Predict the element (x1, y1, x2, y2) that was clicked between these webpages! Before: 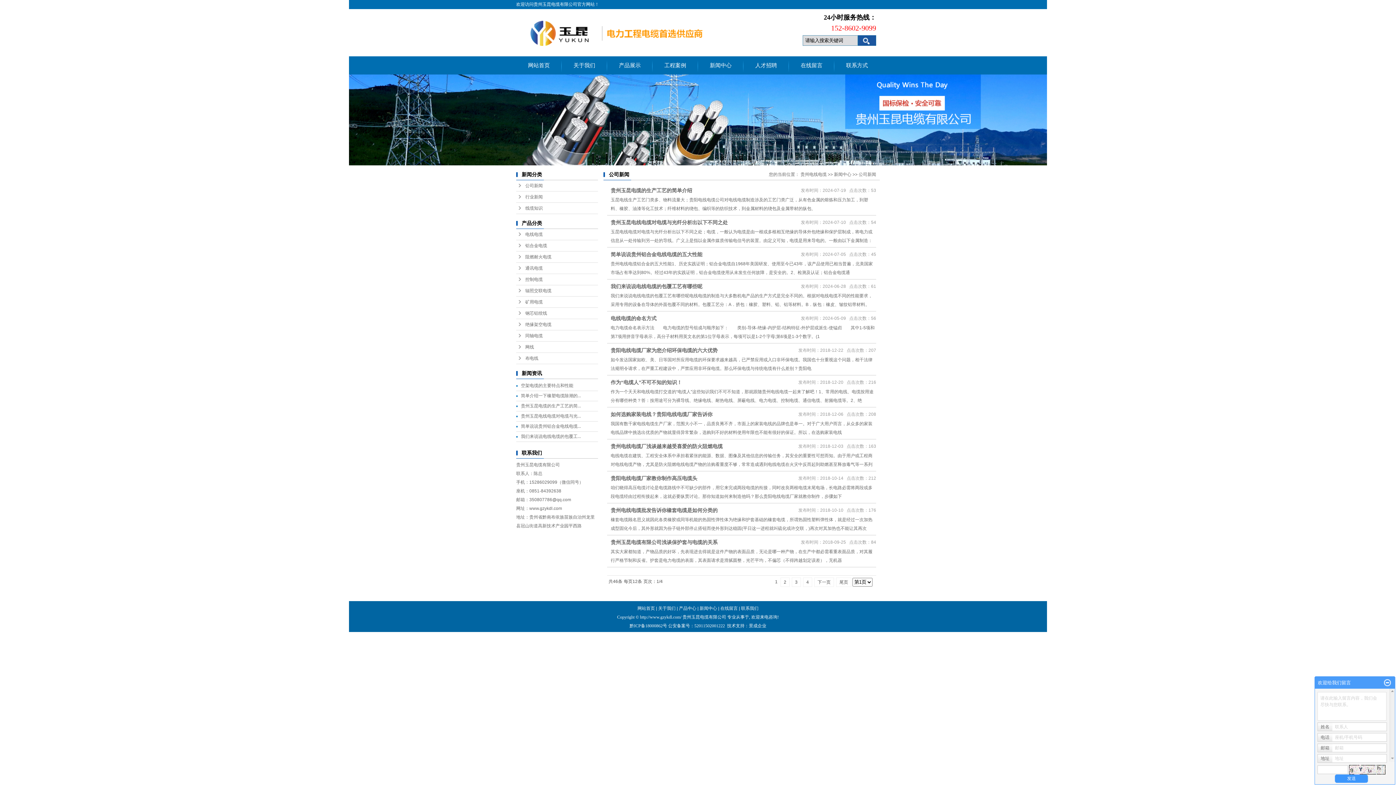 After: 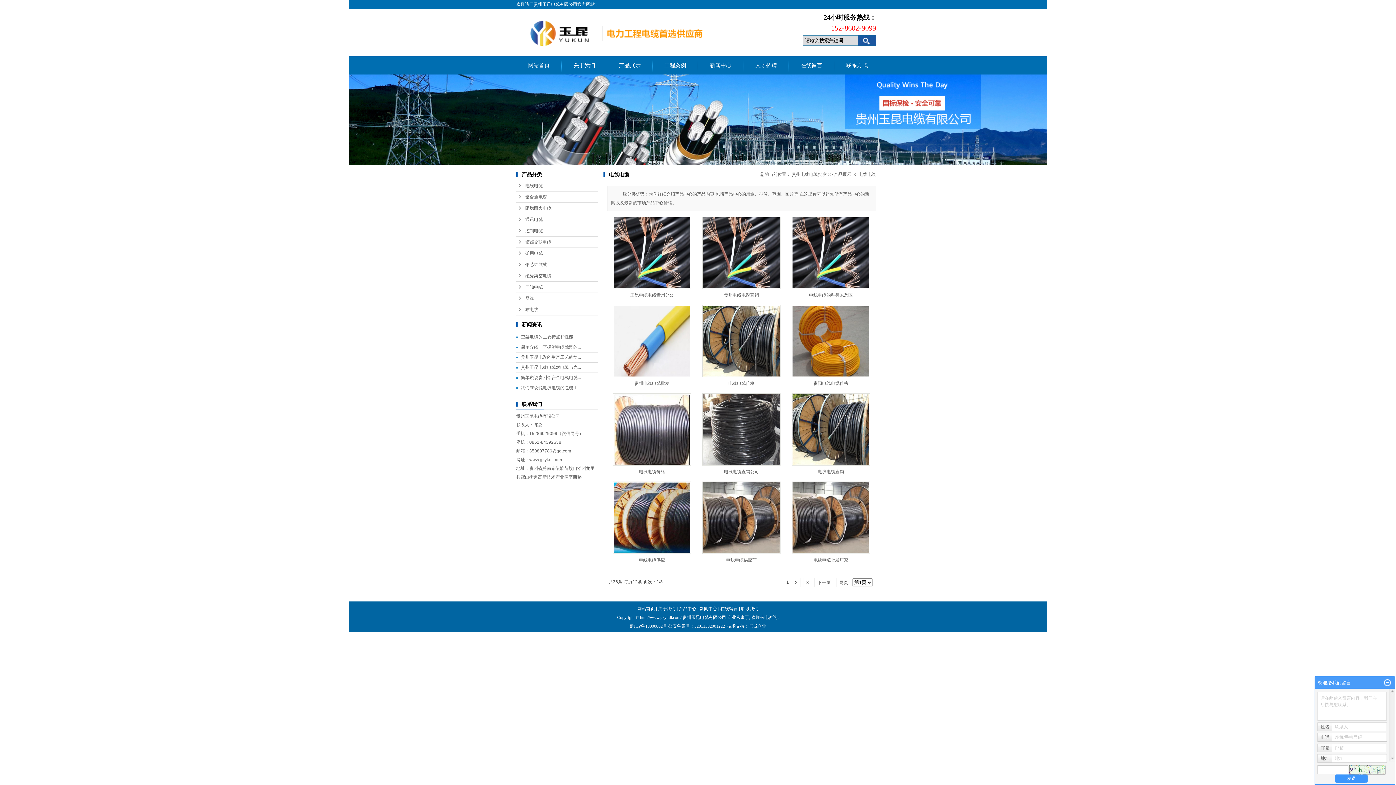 Action: label: 电线电缆 bbox: (516, 229, 598, 240)